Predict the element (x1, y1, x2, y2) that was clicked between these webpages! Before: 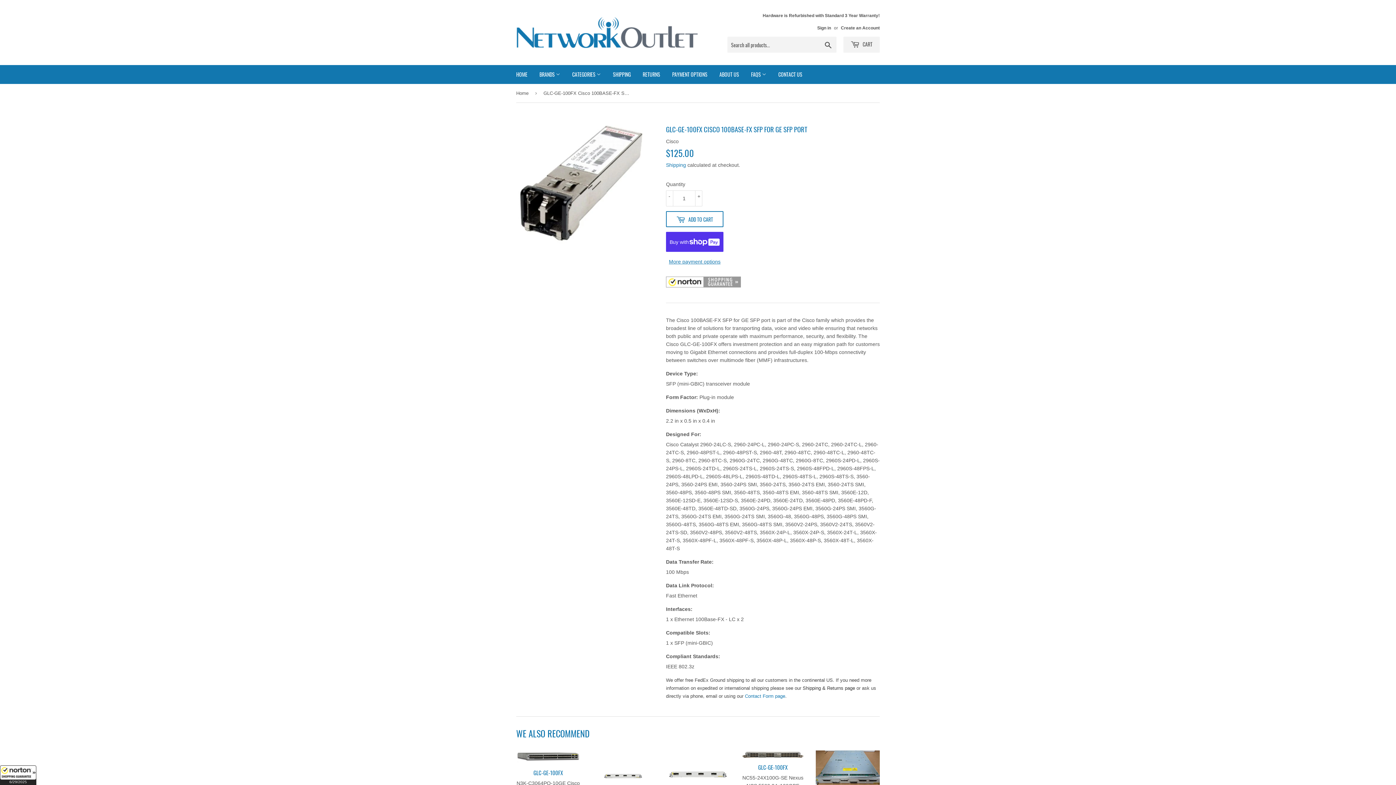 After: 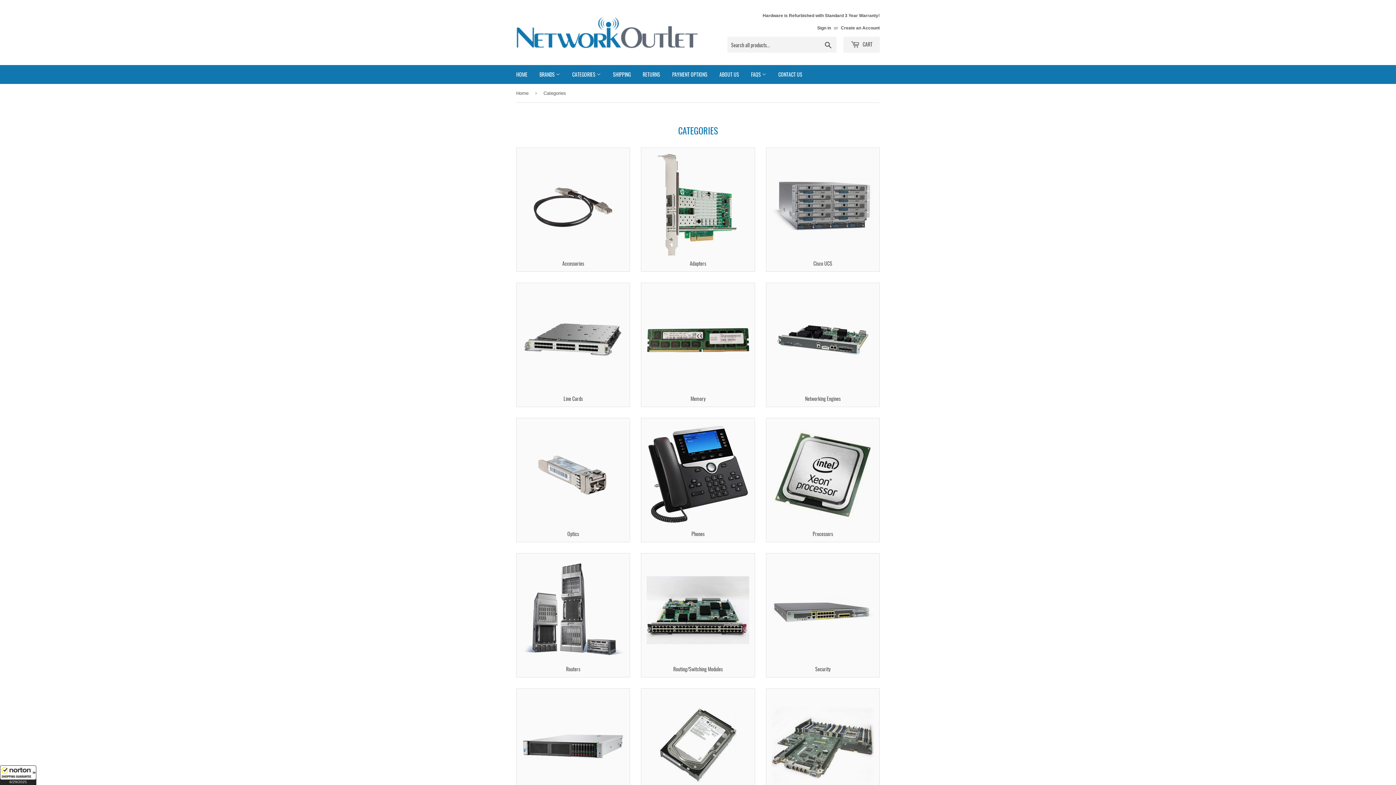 Action: bbox: (566, 65, 606, 84) label: CATEGORIES 